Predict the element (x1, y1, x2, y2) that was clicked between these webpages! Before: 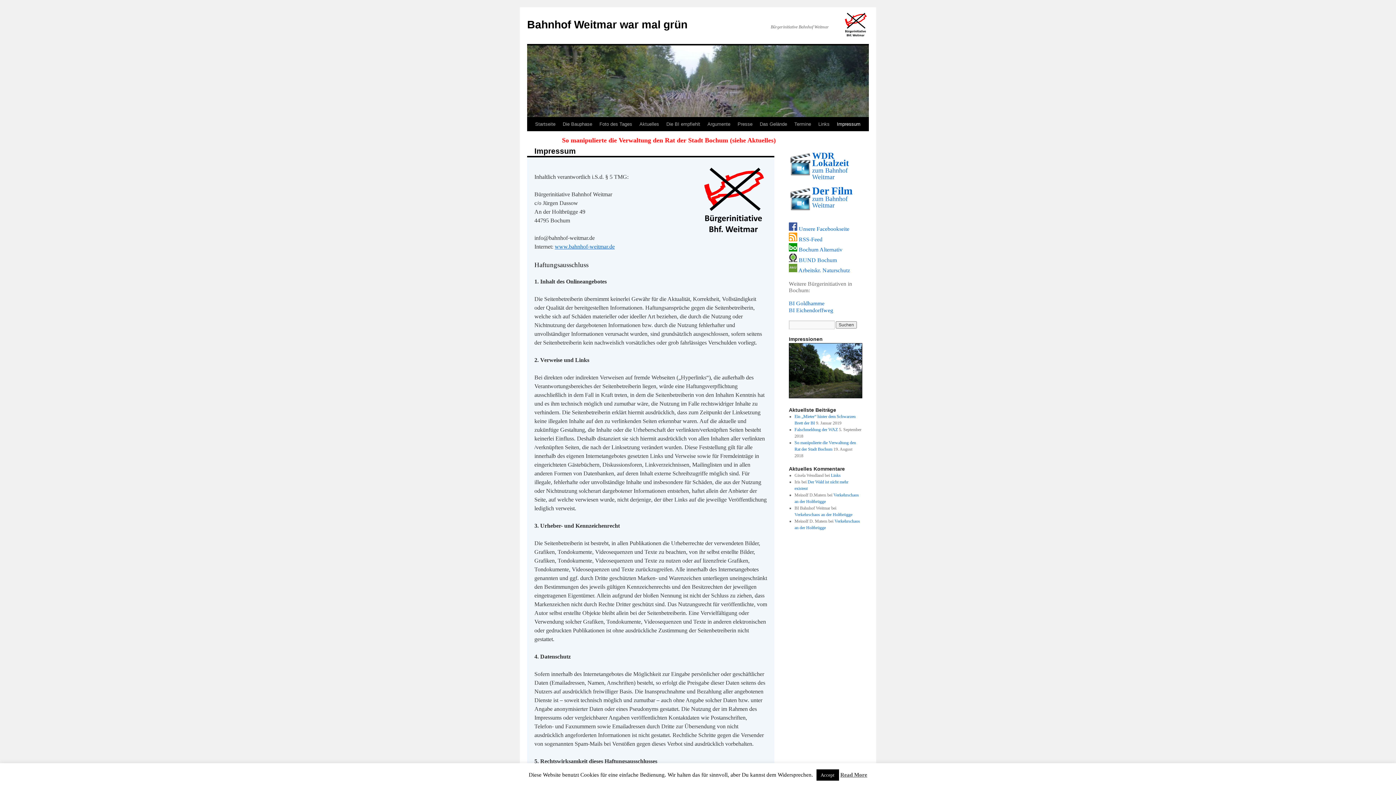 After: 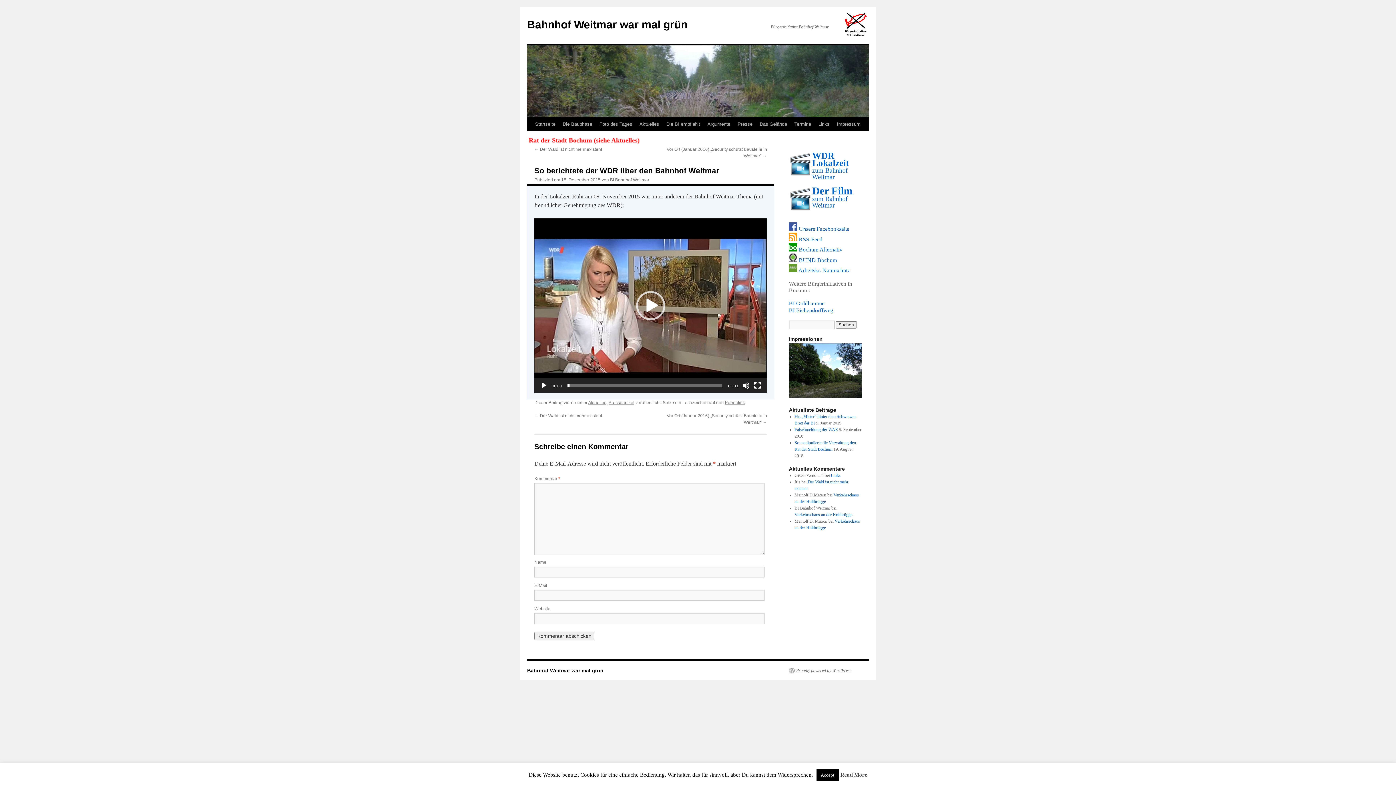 Action: bbox: (789, 152, 861, 180) label: WDR Lokalzeit
zum Bahnhof Weitmar